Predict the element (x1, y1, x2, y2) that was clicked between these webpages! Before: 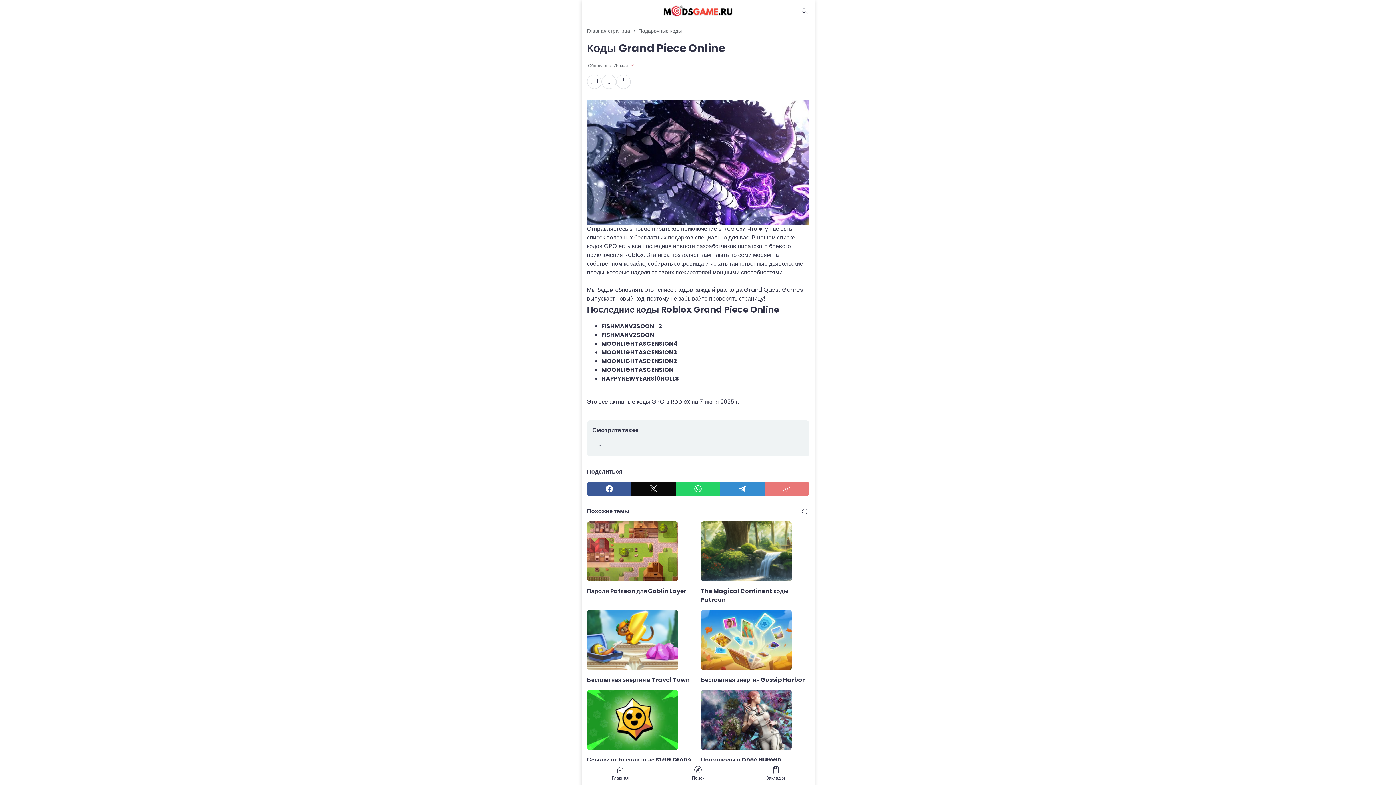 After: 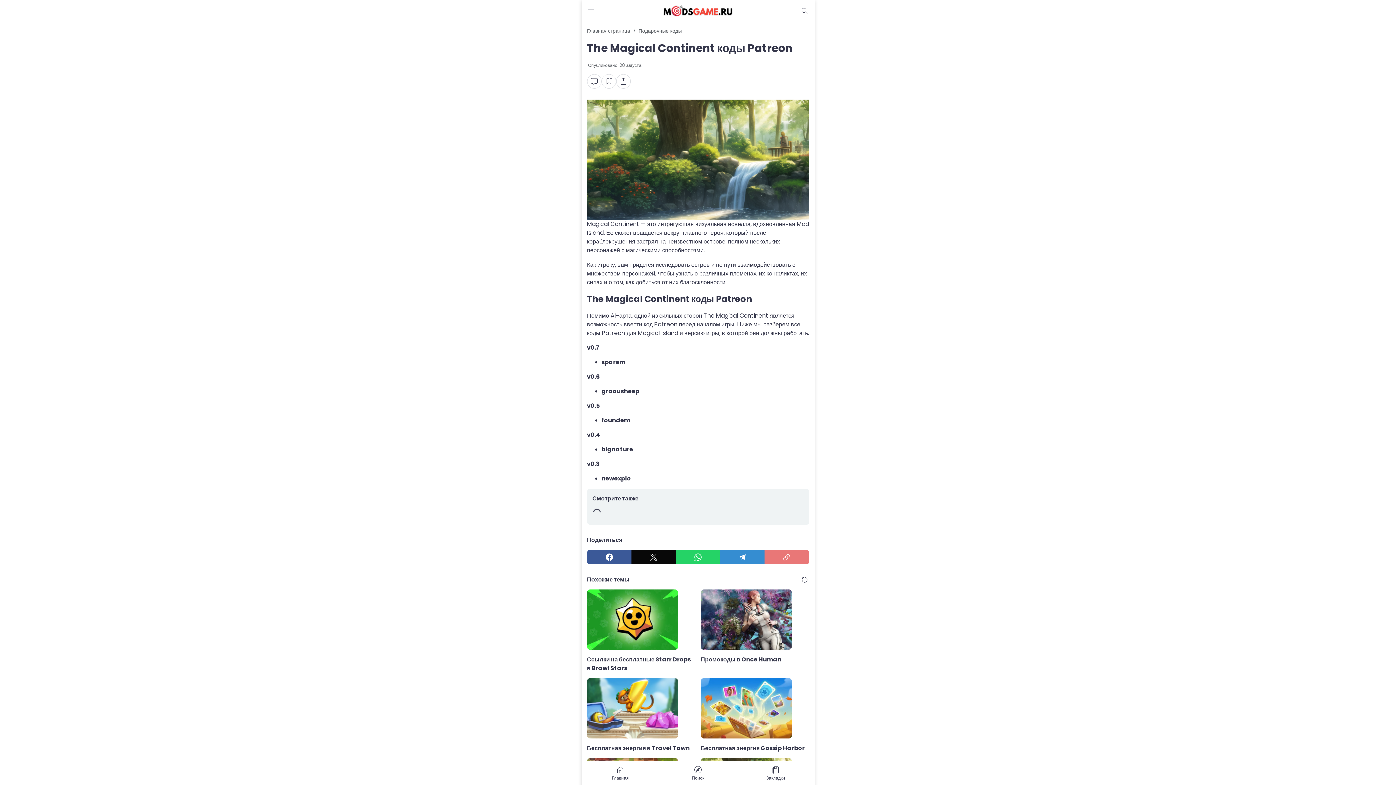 Action: label: The Magical Continent коды Patreon bbox: (700, 587, 809, 604)